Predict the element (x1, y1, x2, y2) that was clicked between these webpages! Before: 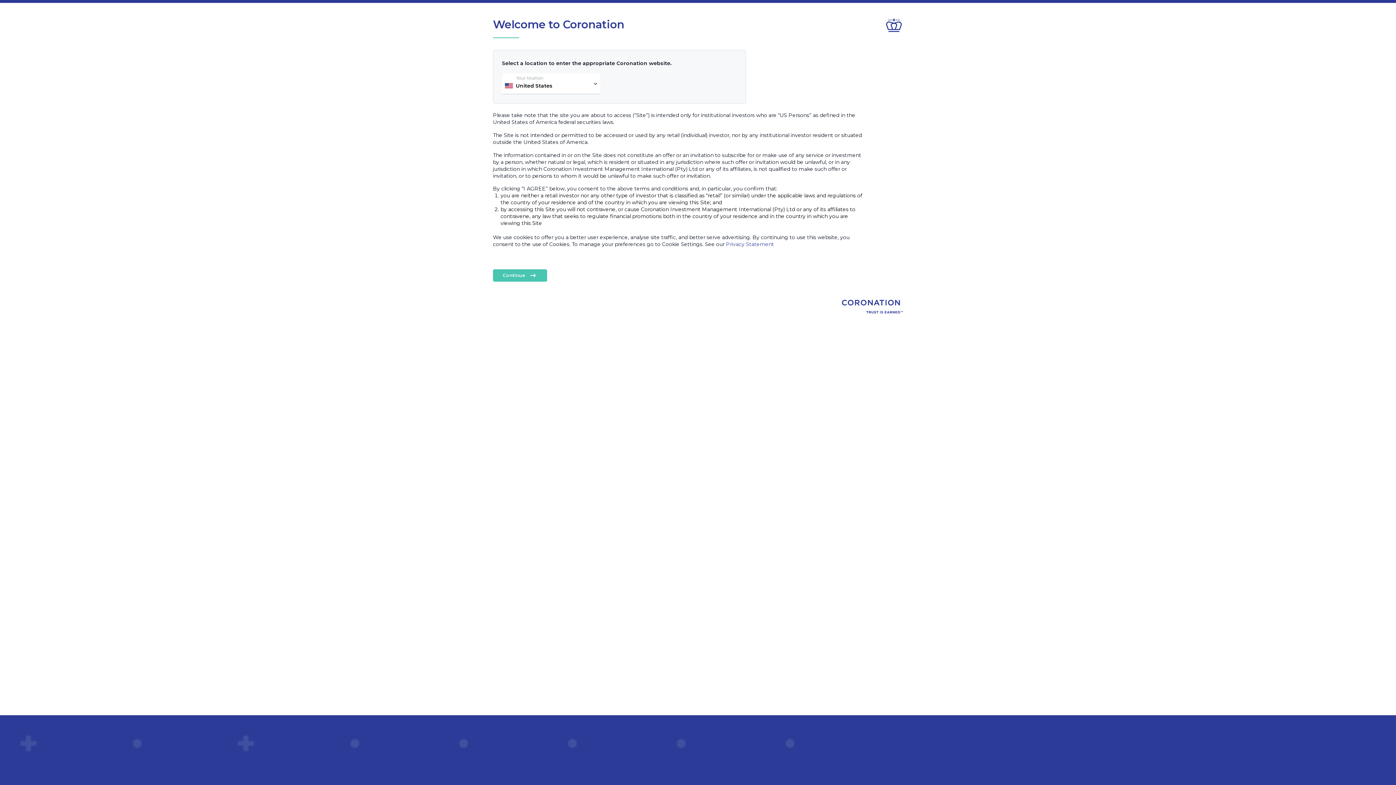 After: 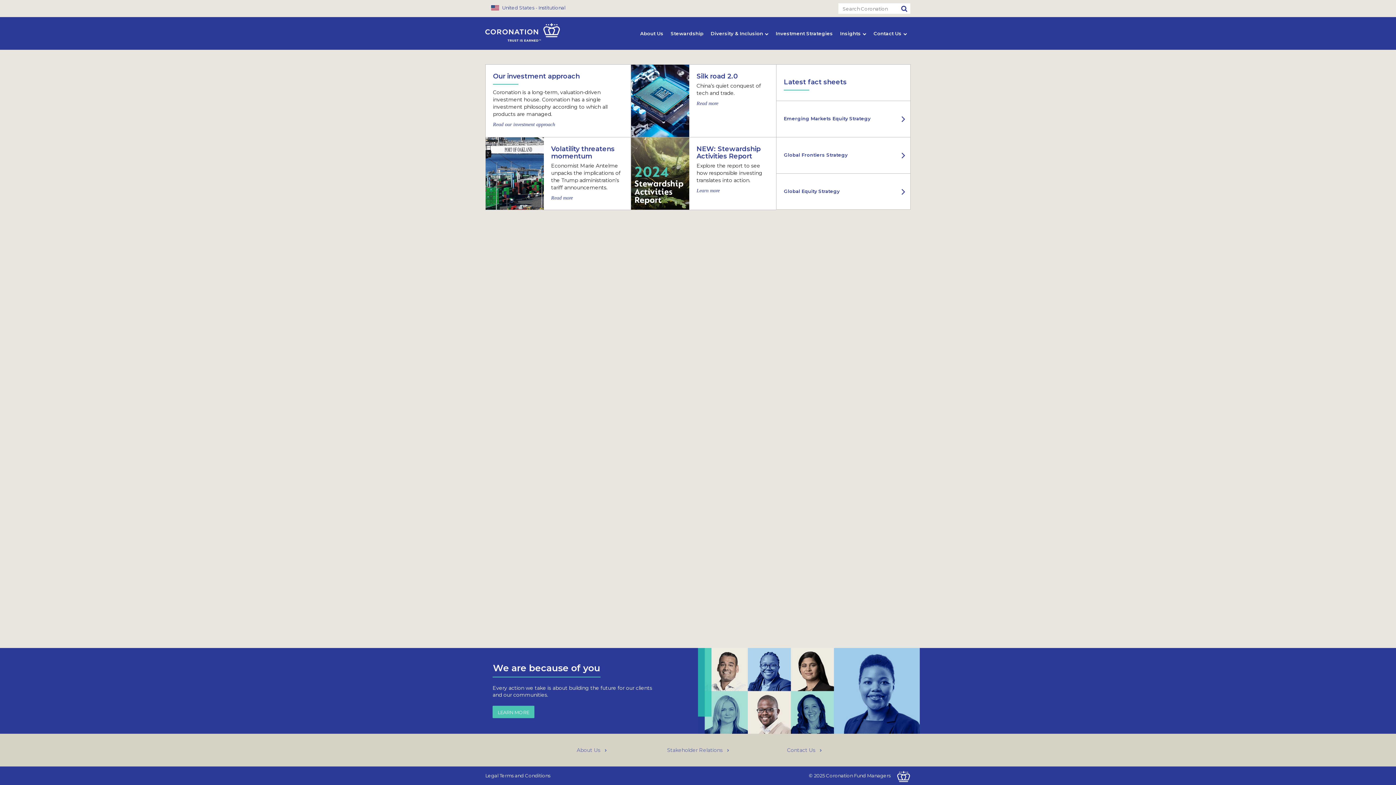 Action: label: Continue bbox: (493, 269, 547, 281)